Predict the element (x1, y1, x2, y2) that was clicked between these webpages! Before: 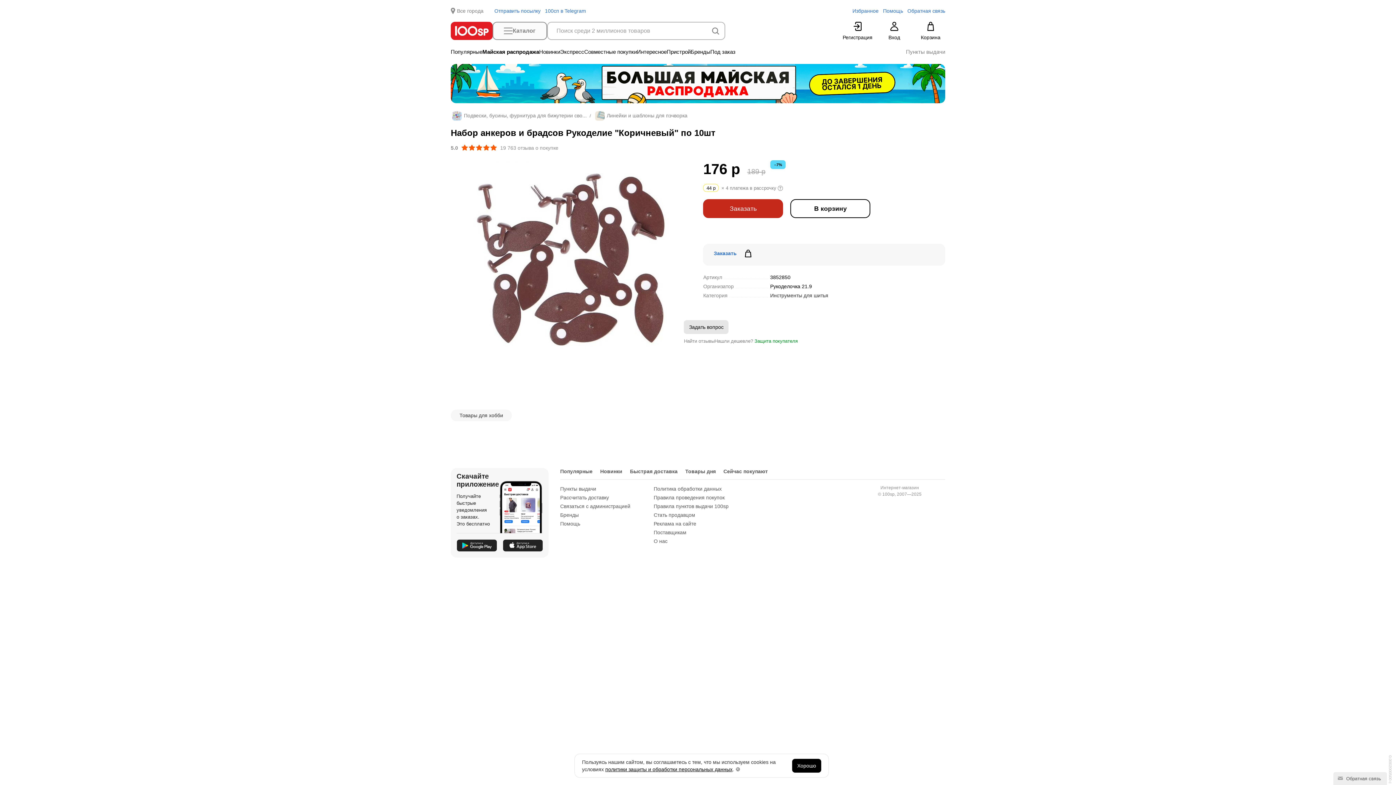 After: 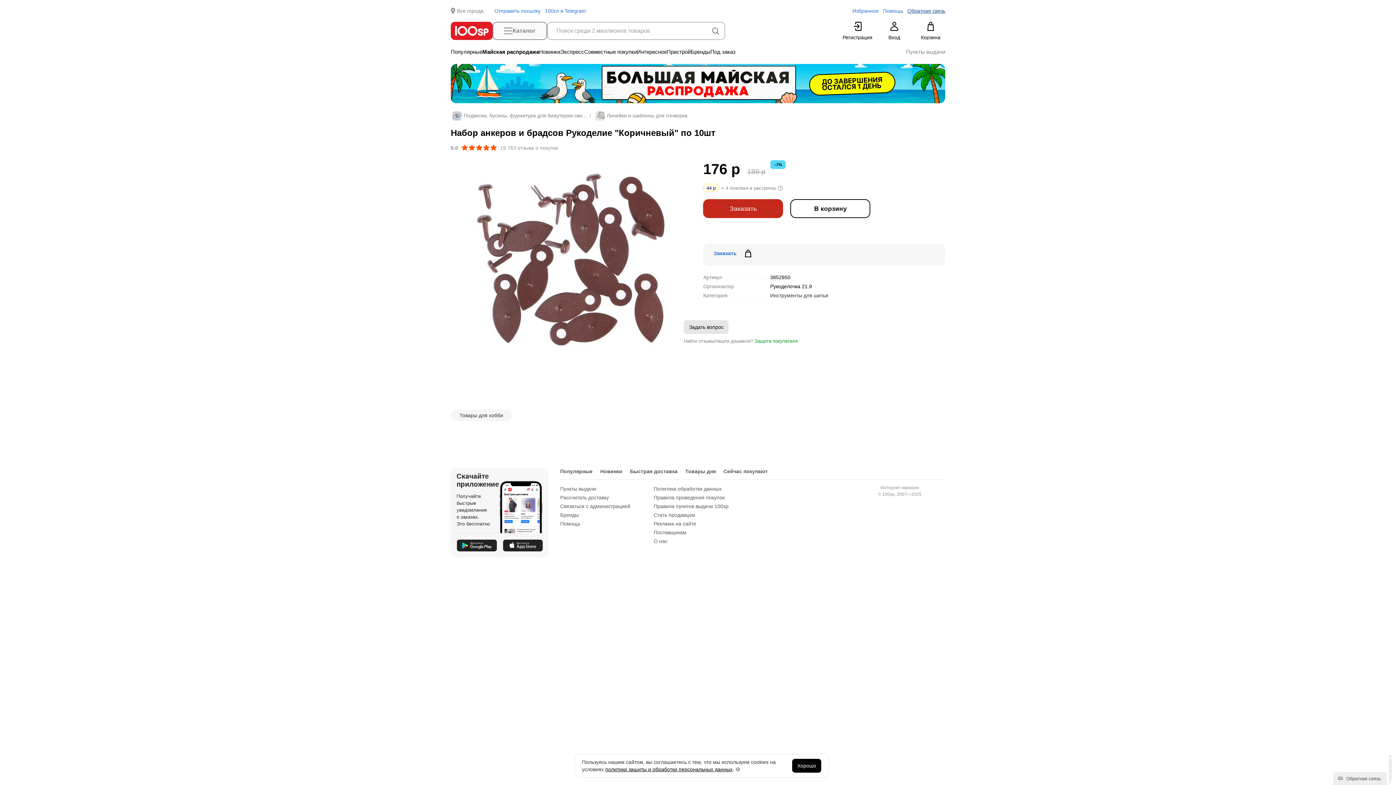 Action: bbox: (907, 7, 945, 14) label: Обратная связь